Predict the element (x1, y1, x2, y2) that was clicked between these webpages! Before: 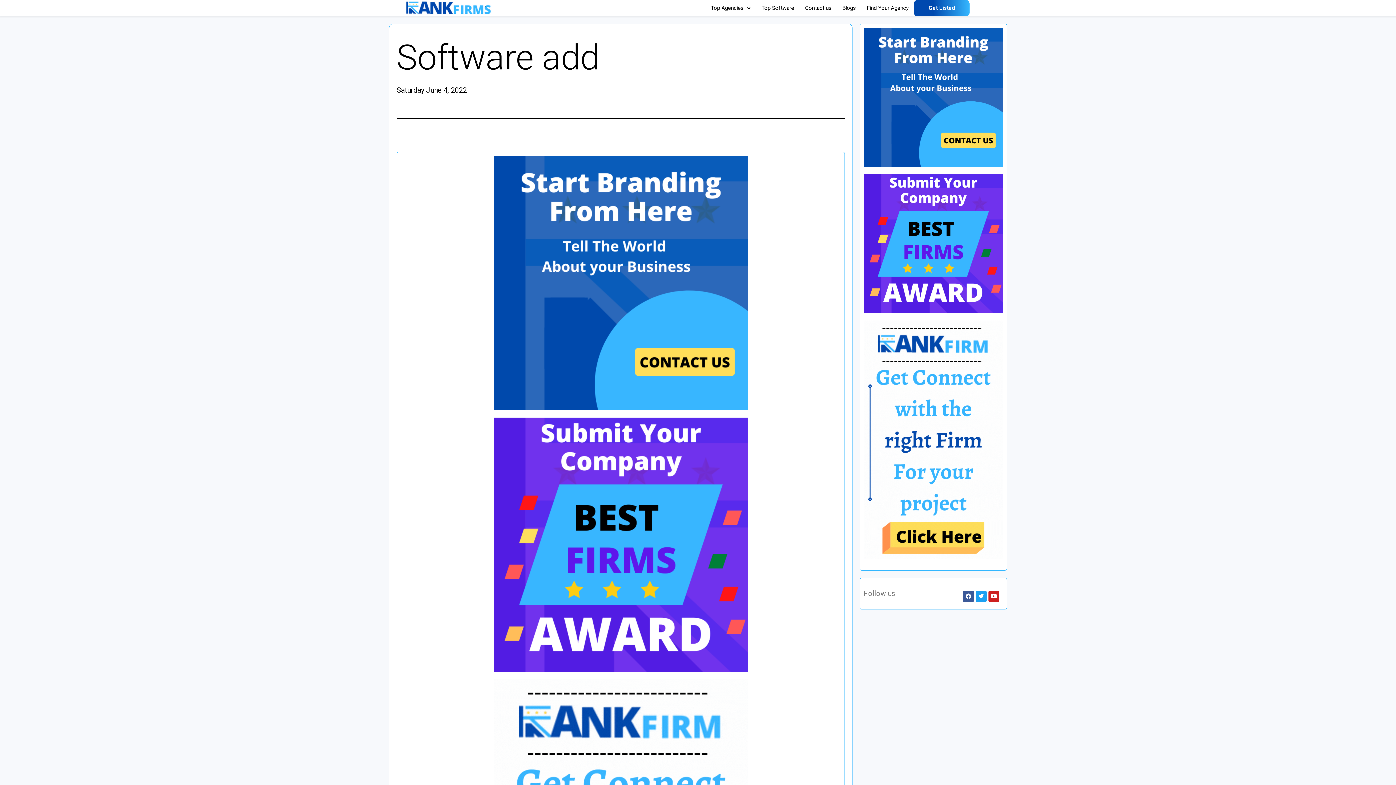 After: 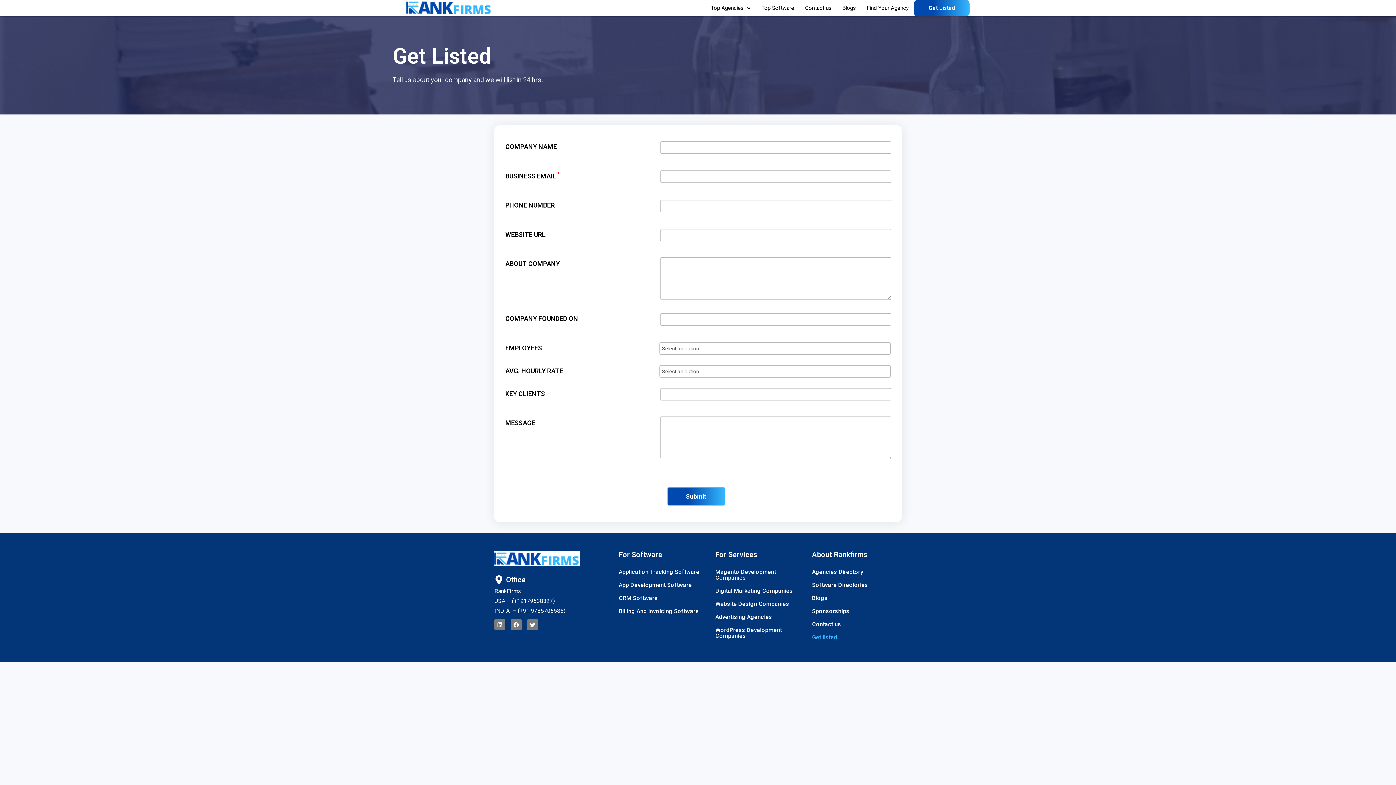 Action: bbox: (864, 174, 1003, 313)